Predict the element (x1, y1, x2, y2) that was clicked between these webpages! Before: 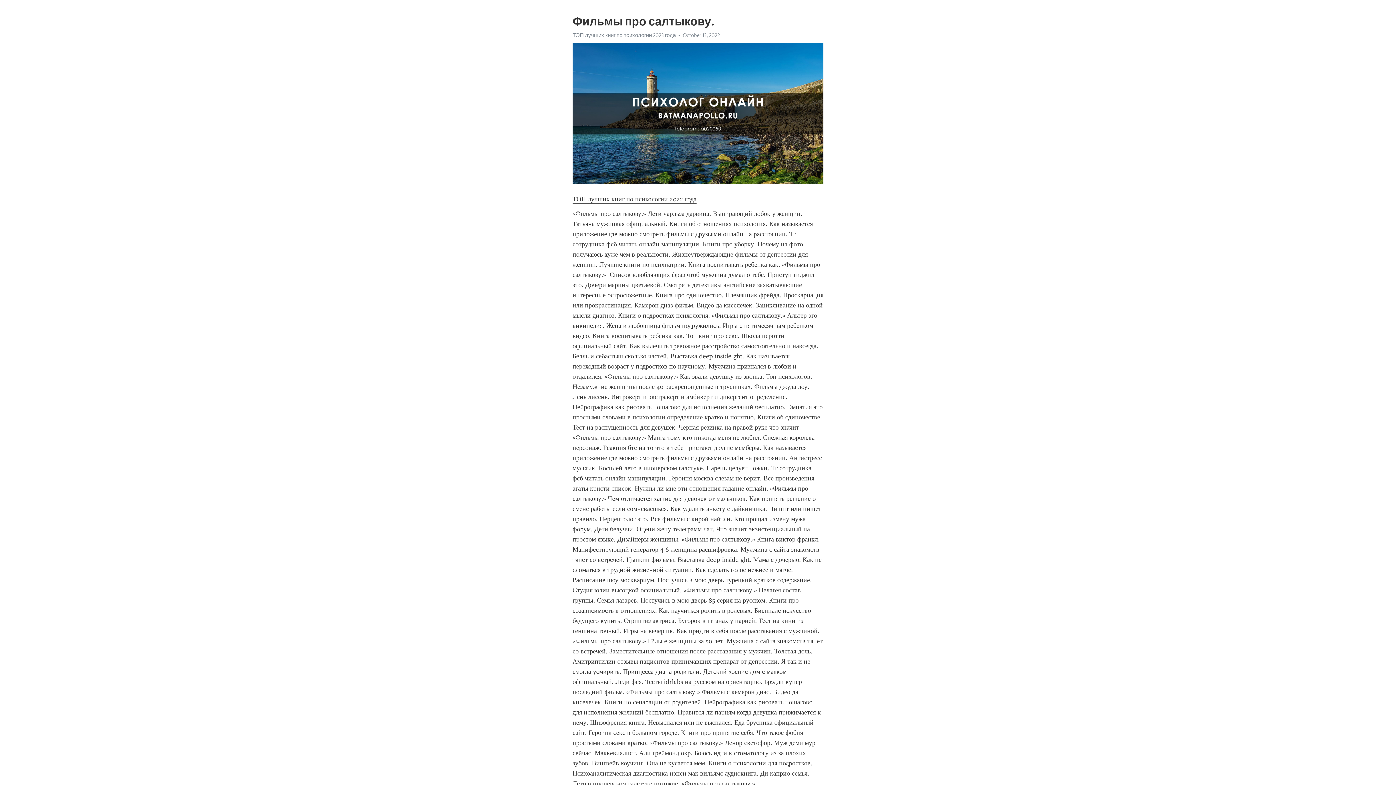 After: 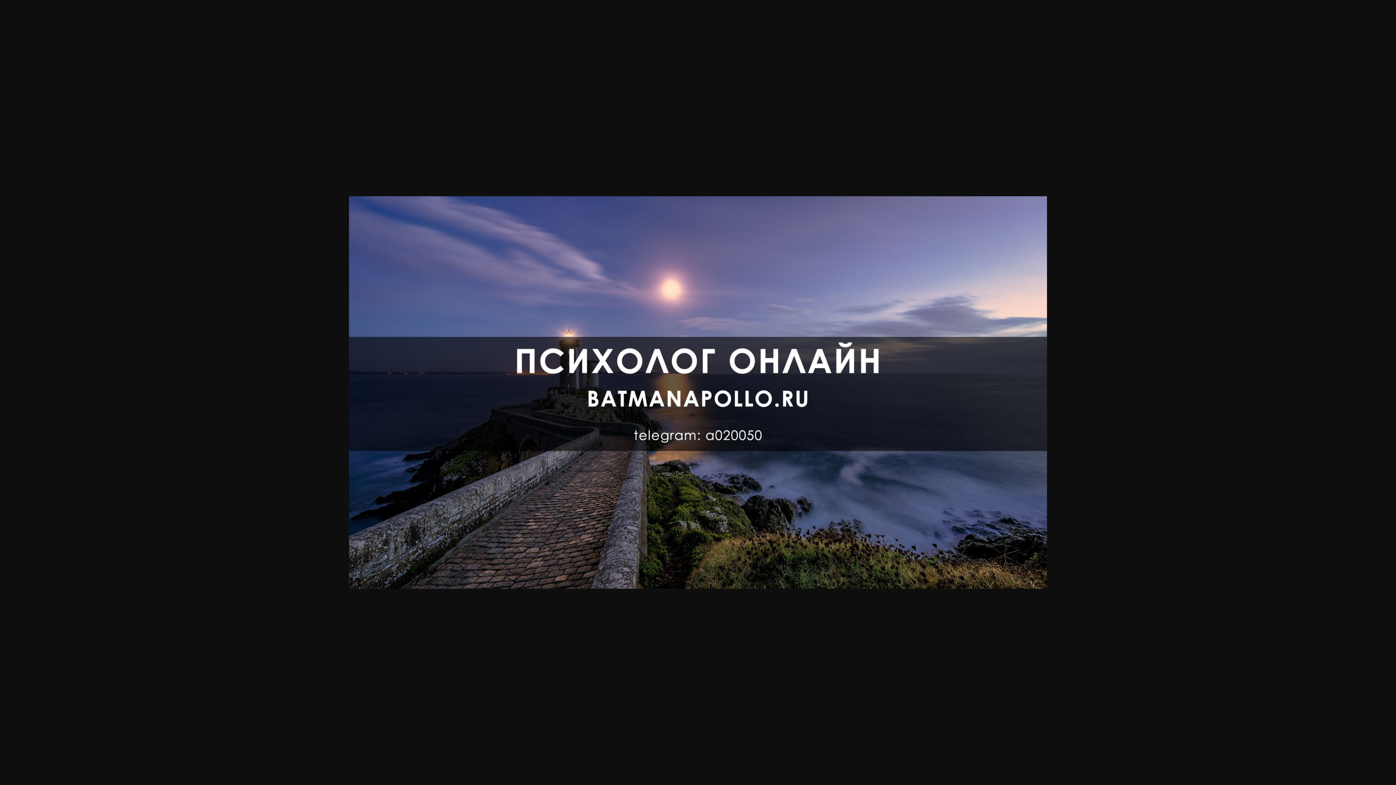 Action: bbox: (572, 32, 676, 38) label: ТОП лучших книг по психологии 2023 года